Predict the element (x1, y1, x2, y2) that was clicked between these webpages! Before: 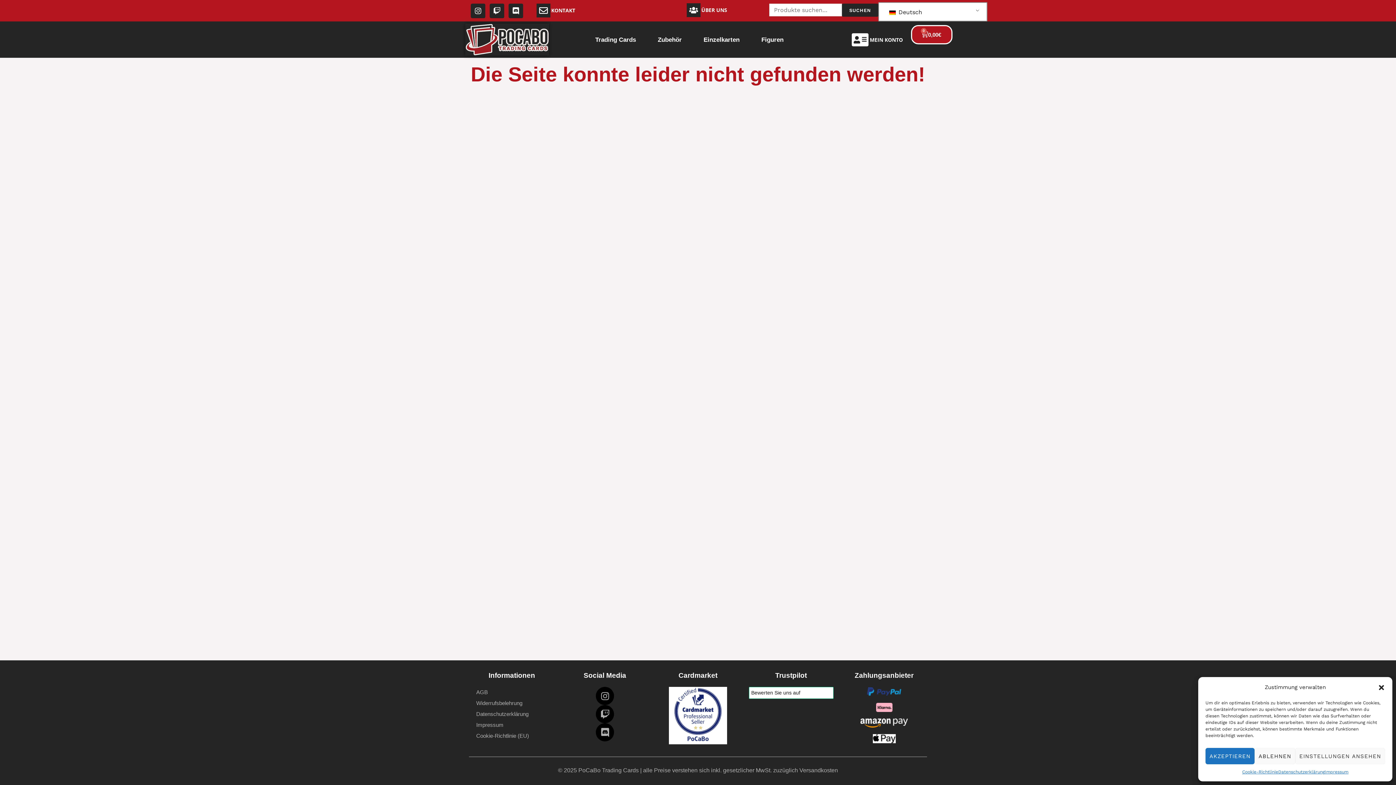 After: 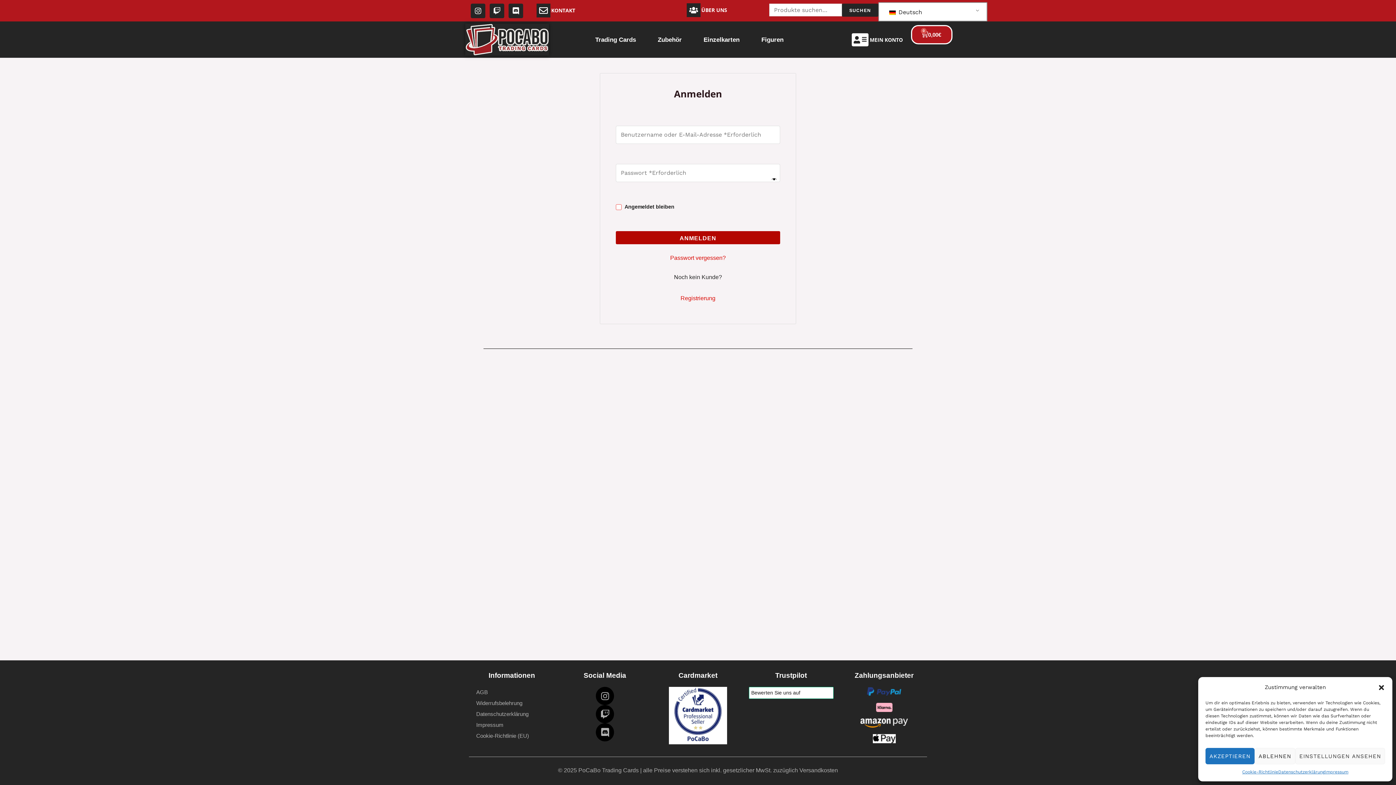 Action: bbox: (851, 31, 903, 48) label: MEIN KONTO